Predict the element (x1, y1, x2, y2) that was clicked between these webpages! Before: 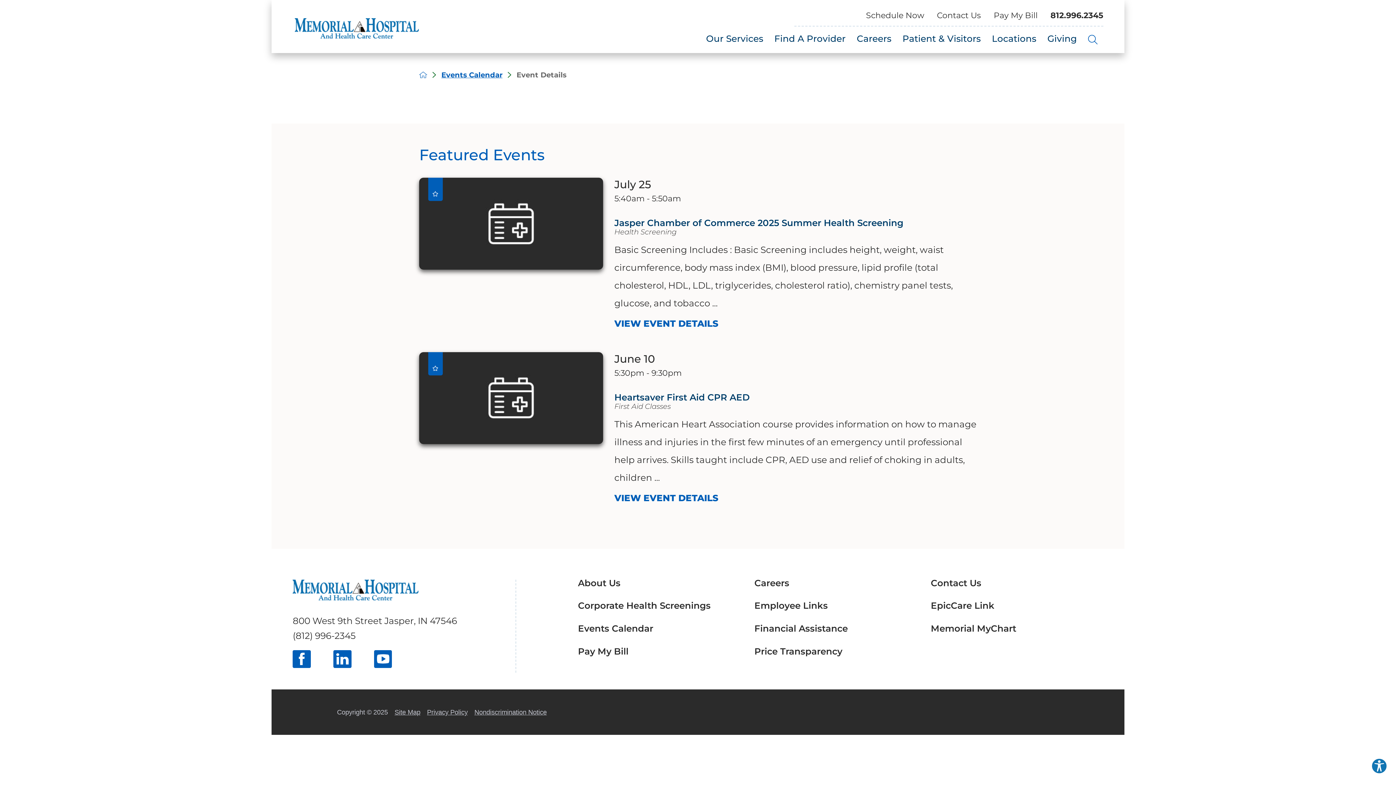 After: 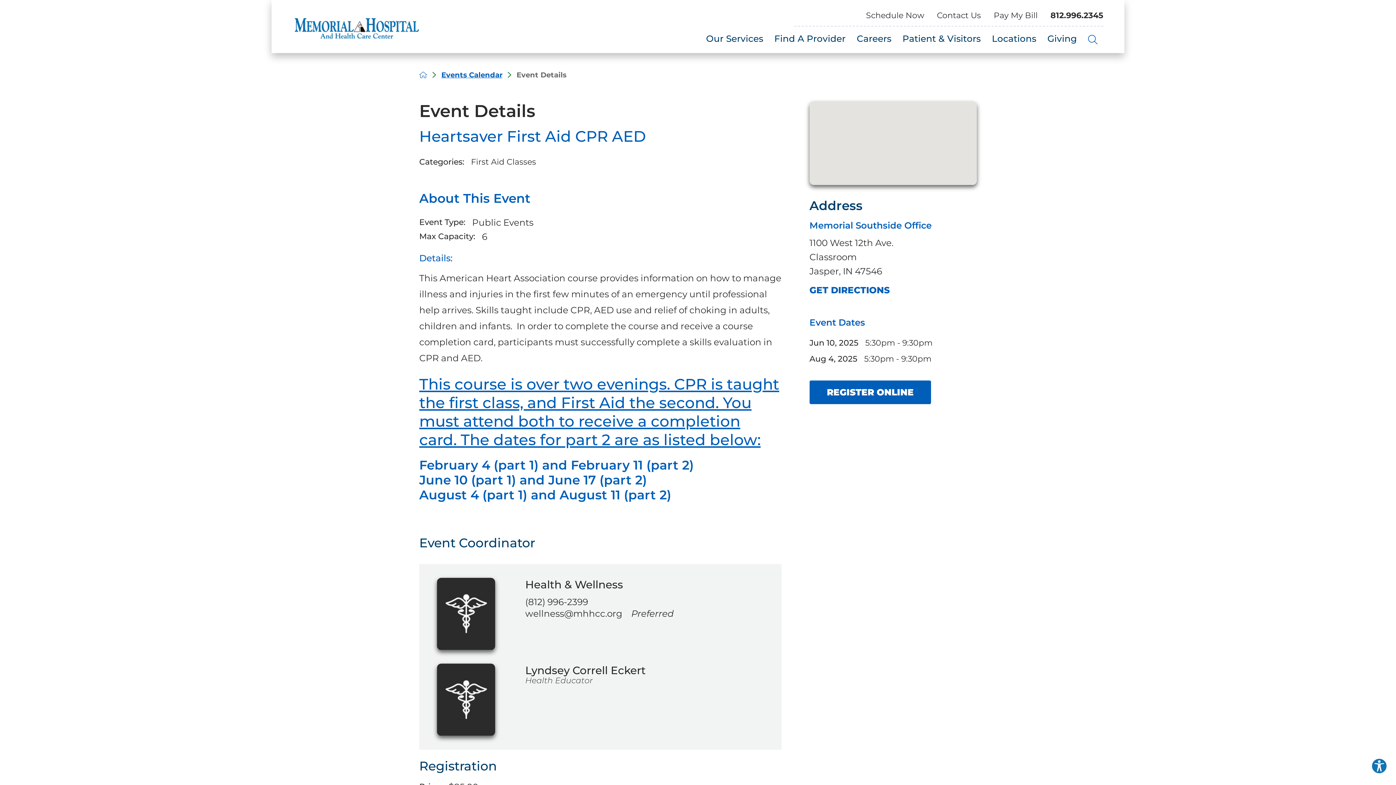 Action: label: June 10
5:30pm - 9:30pm
Heartsaver First Aid CPR AED
First Aid Classes

This American Heart Association course provides information on how to manage illness and injuries in the first few minutes of an emergency until professional help arrives. Skills taught include CPR, AED use and relief of choking in adults, children ...

VIEW EVENT DETAILS bbox: (419, 352, 976, 506)